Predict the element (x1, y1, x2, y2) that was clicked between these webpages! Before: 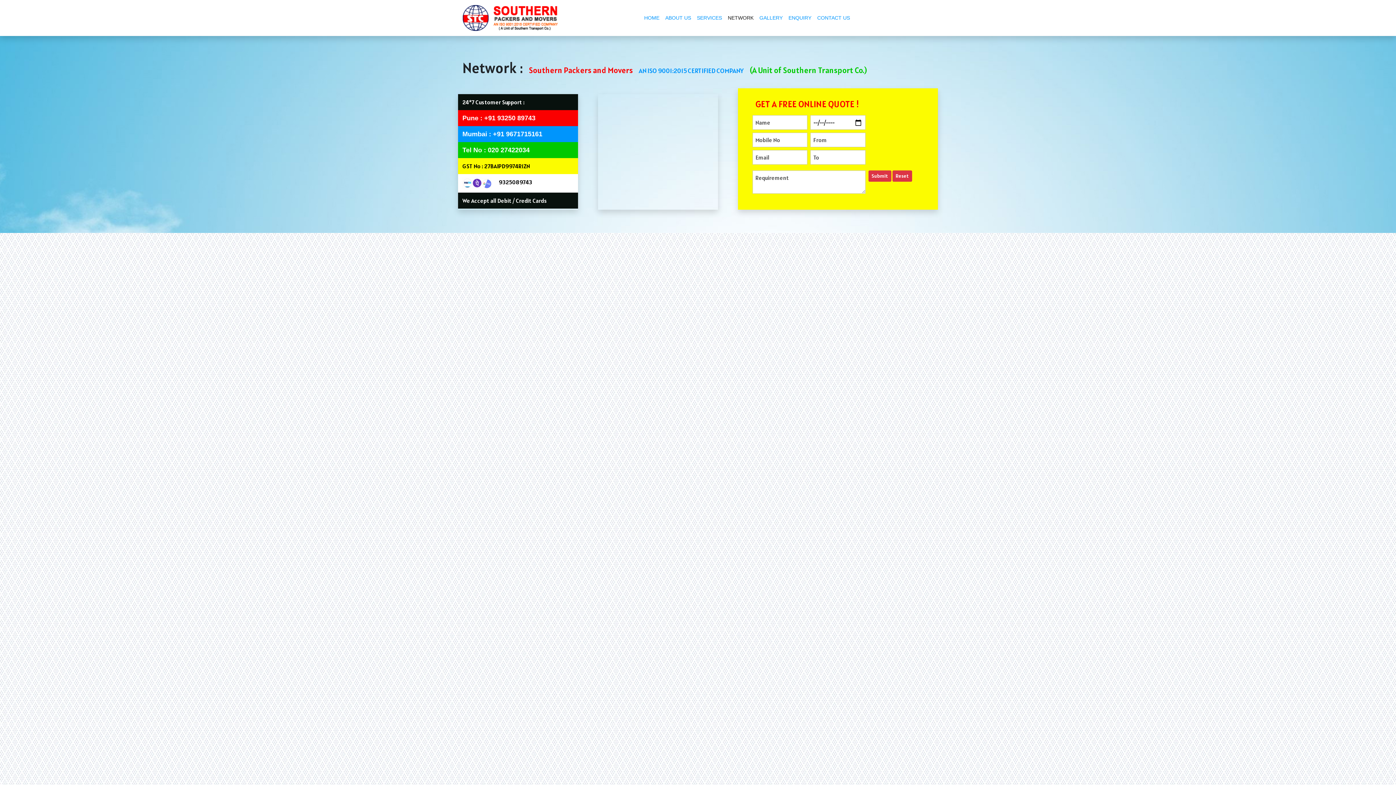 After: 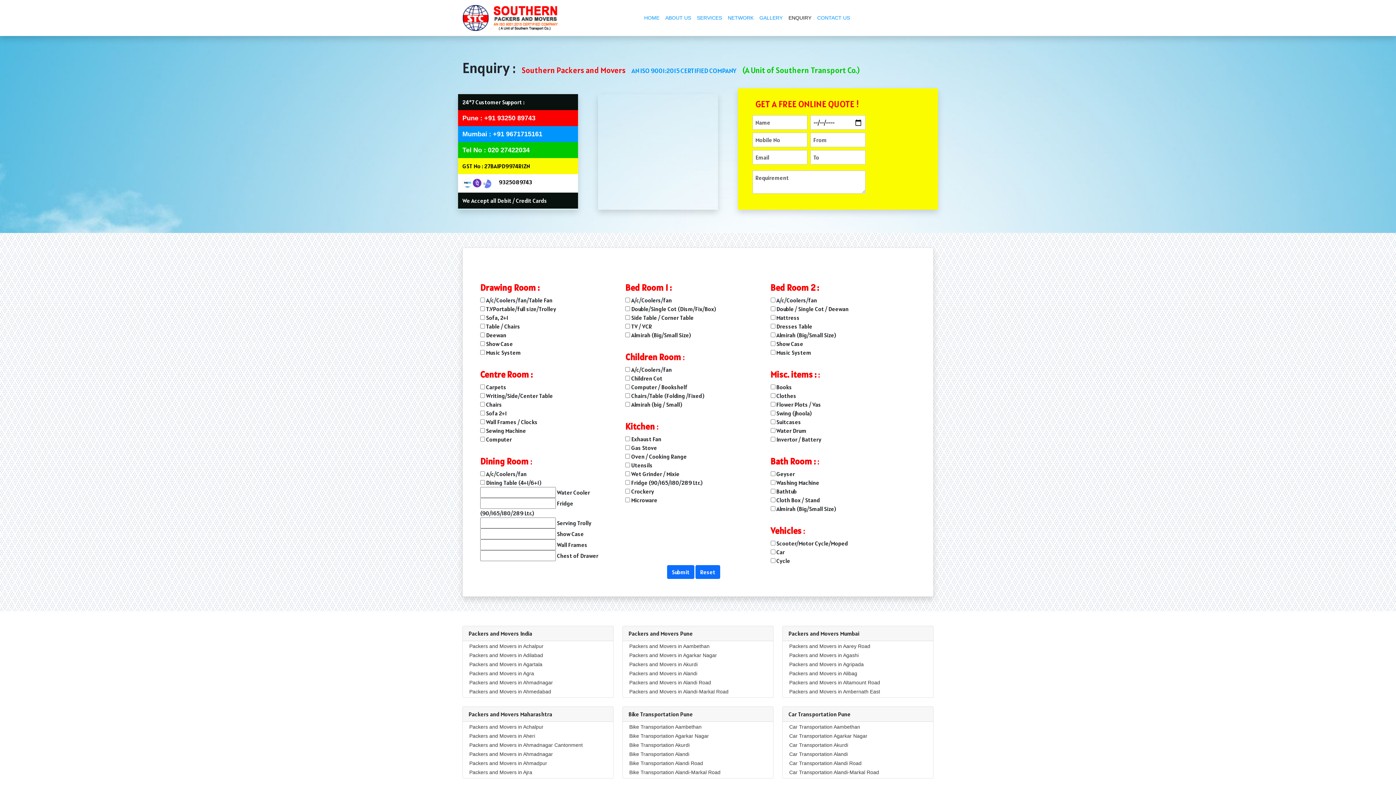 Action: label: www.southernpacker.in/enquiry.html bbox: (651, 717, 744, 723)